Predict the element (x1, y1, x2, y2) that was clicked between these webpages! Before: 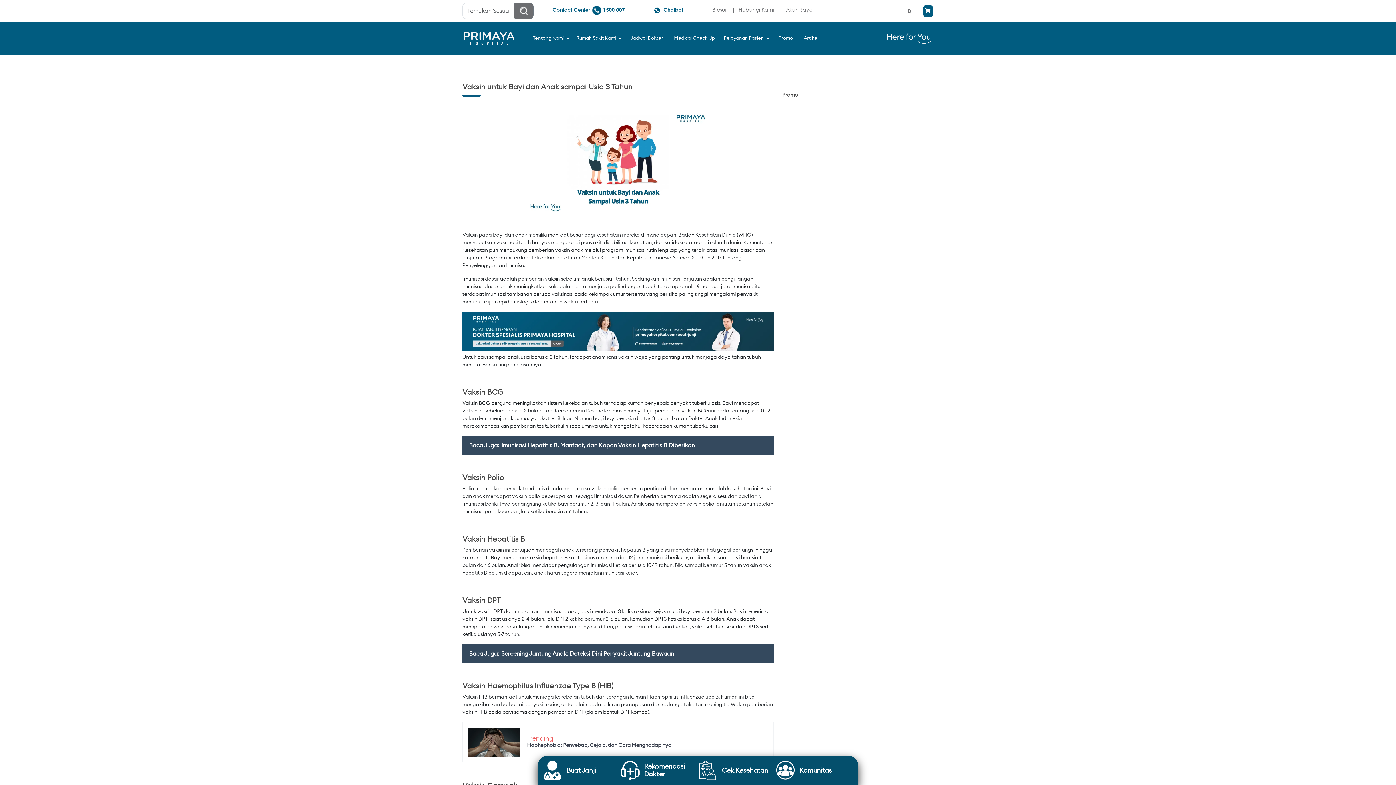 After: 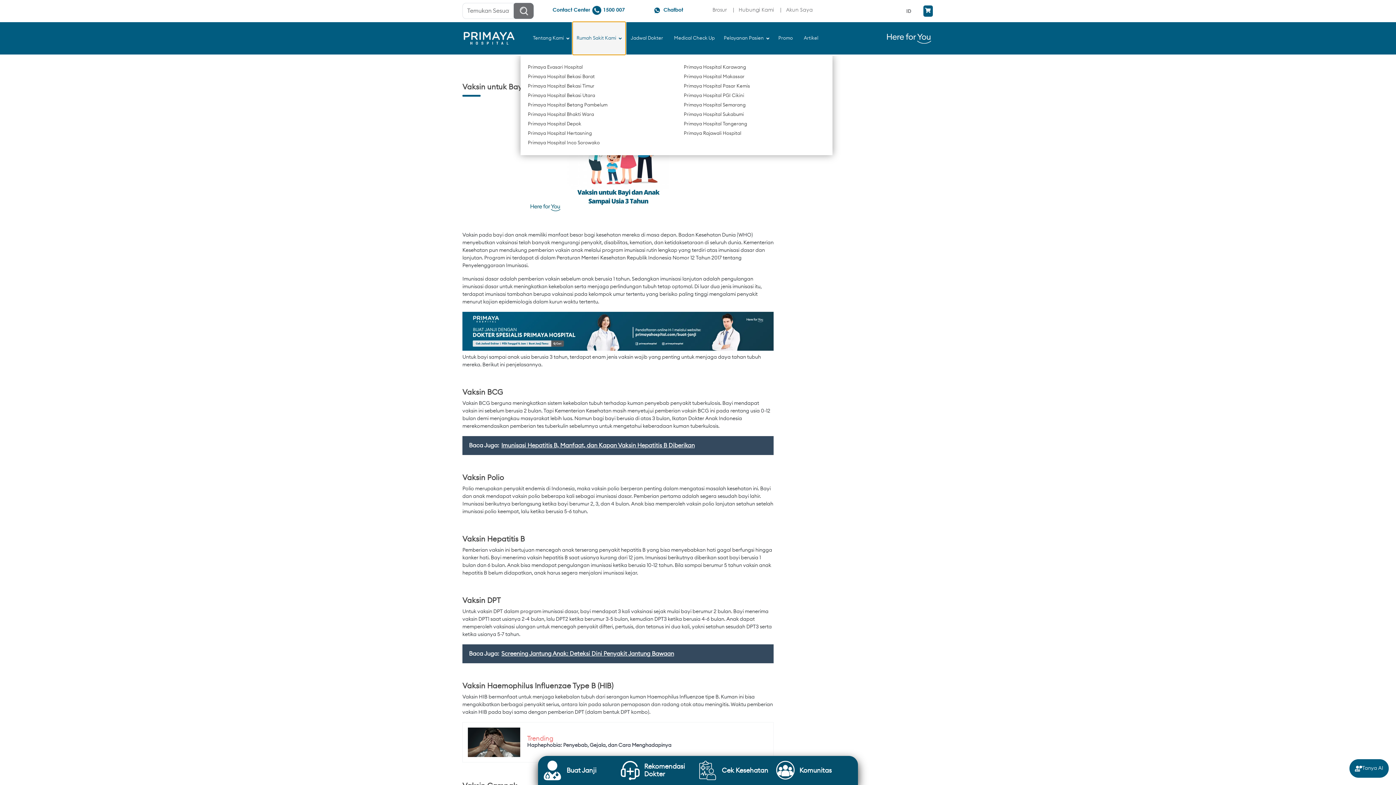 Action: label: Rumah Sakit Kami bbox: (573, 22, 625, 54)